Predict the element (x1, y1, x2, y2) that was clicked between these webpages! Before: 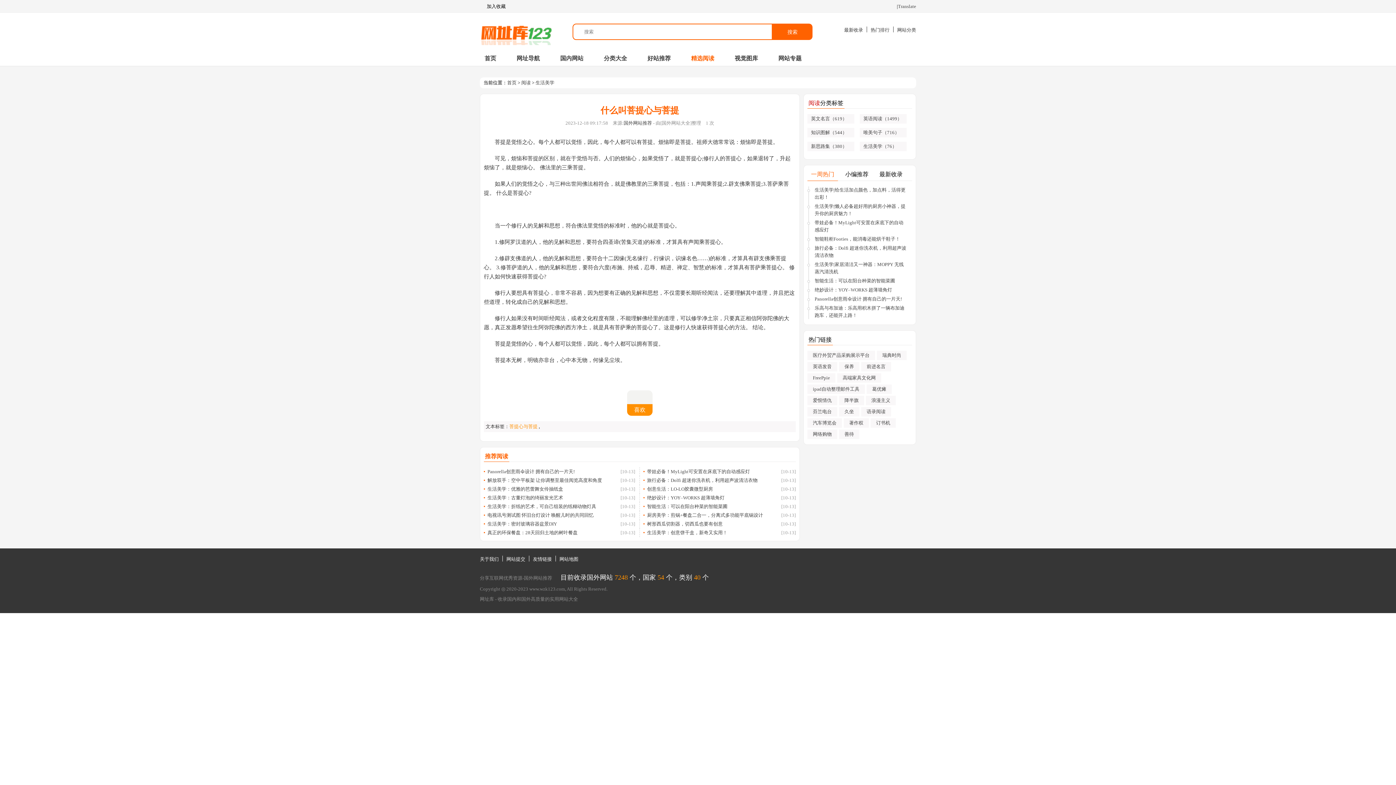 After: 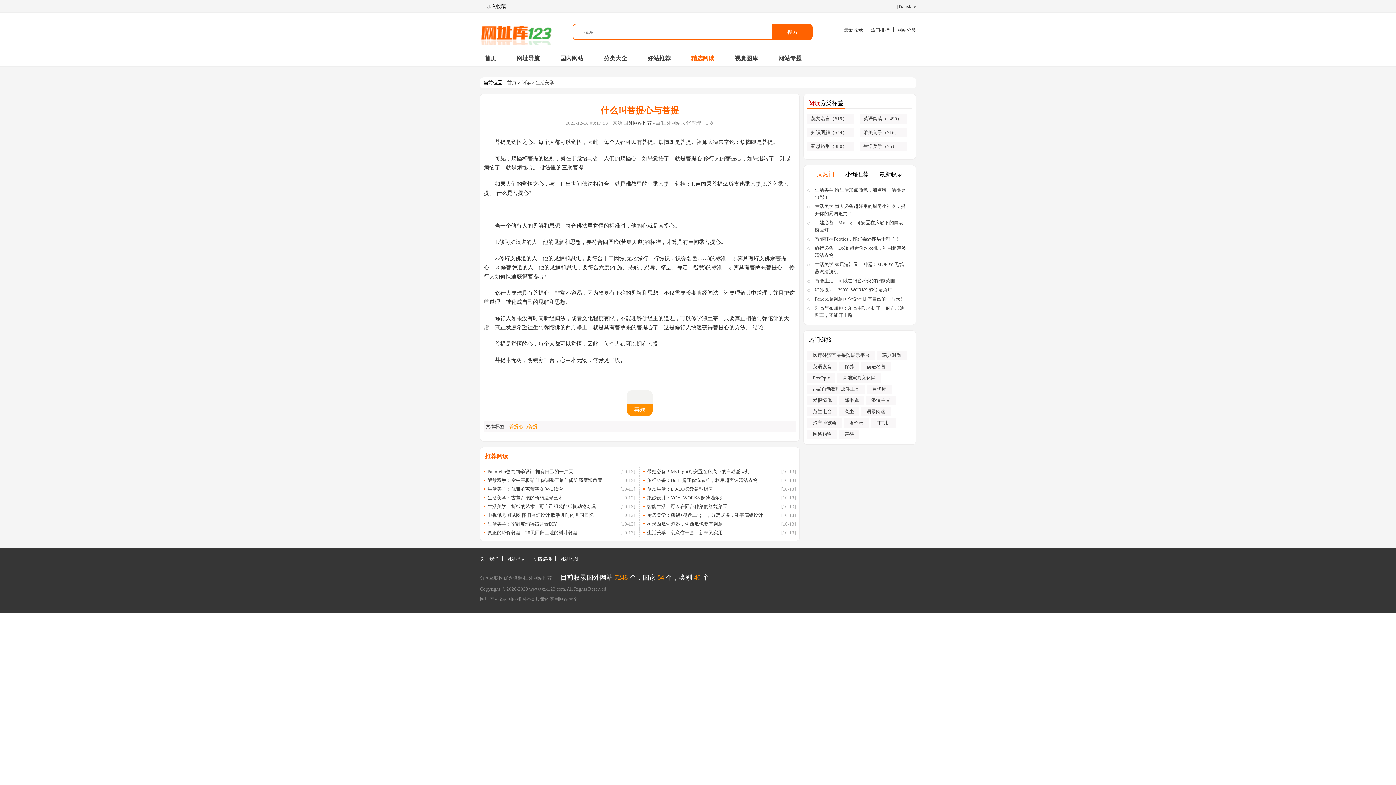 Action: label: 关于我们 bbox: (480, 556, 498, 562)